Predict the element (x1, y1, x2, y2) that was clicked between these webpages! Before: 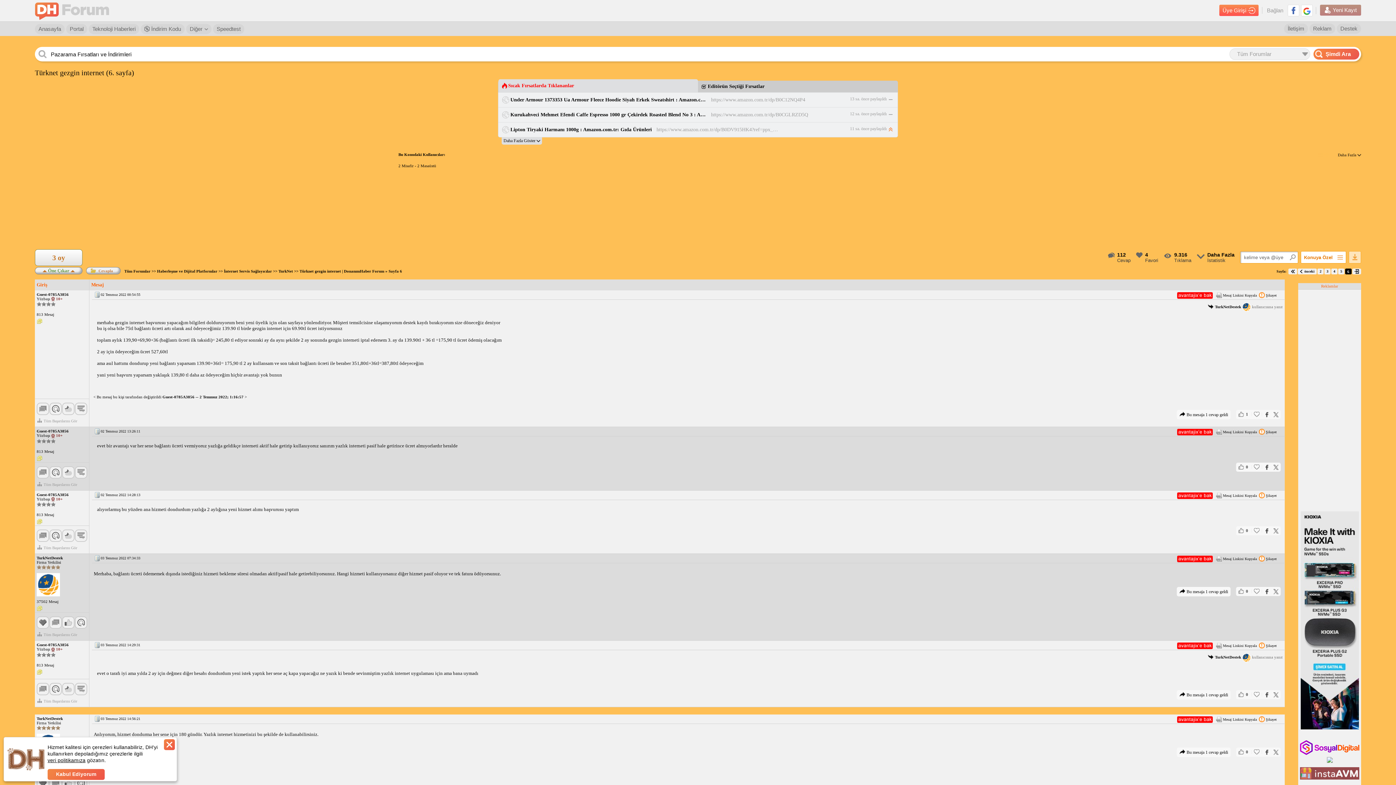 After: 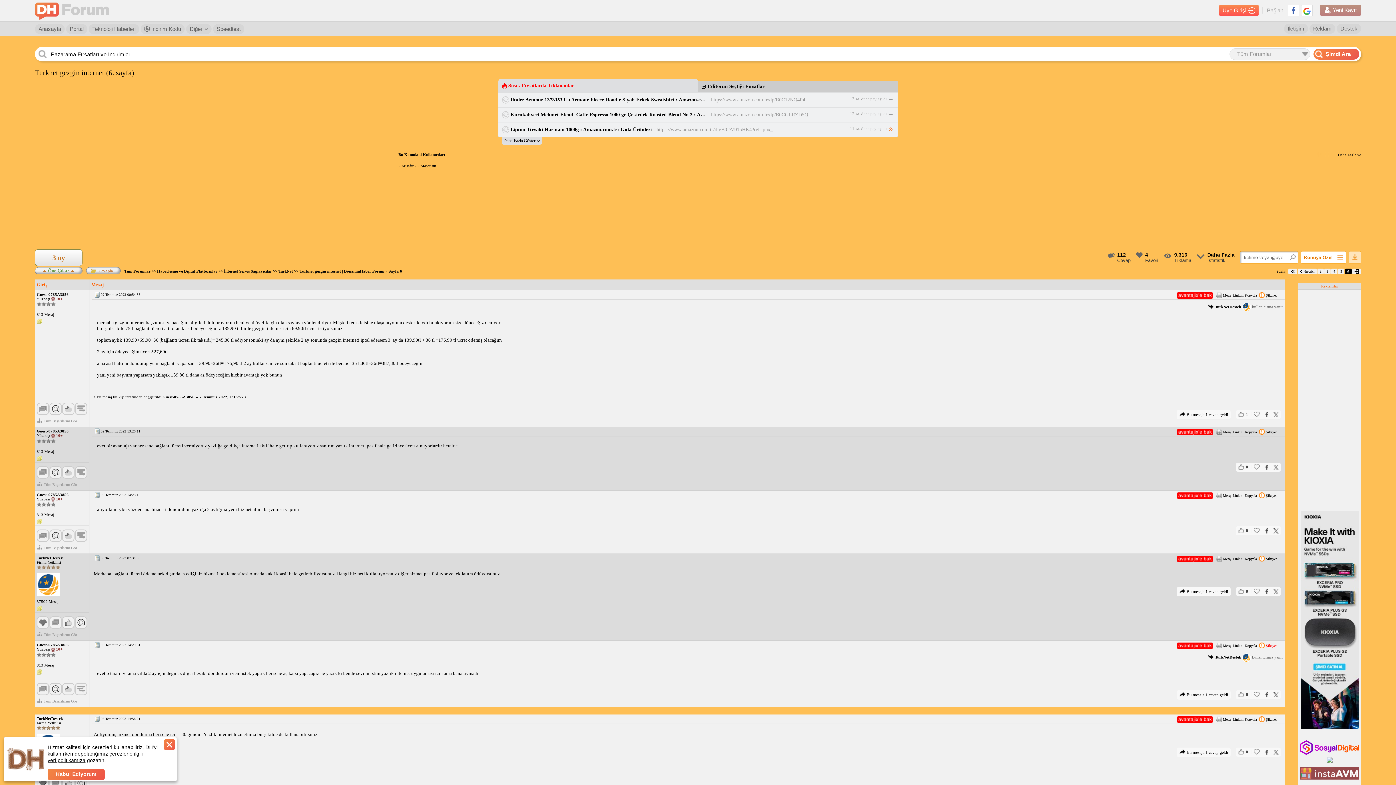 Action: label: Şikayet bbox: (1259, 641, 1277, 650)